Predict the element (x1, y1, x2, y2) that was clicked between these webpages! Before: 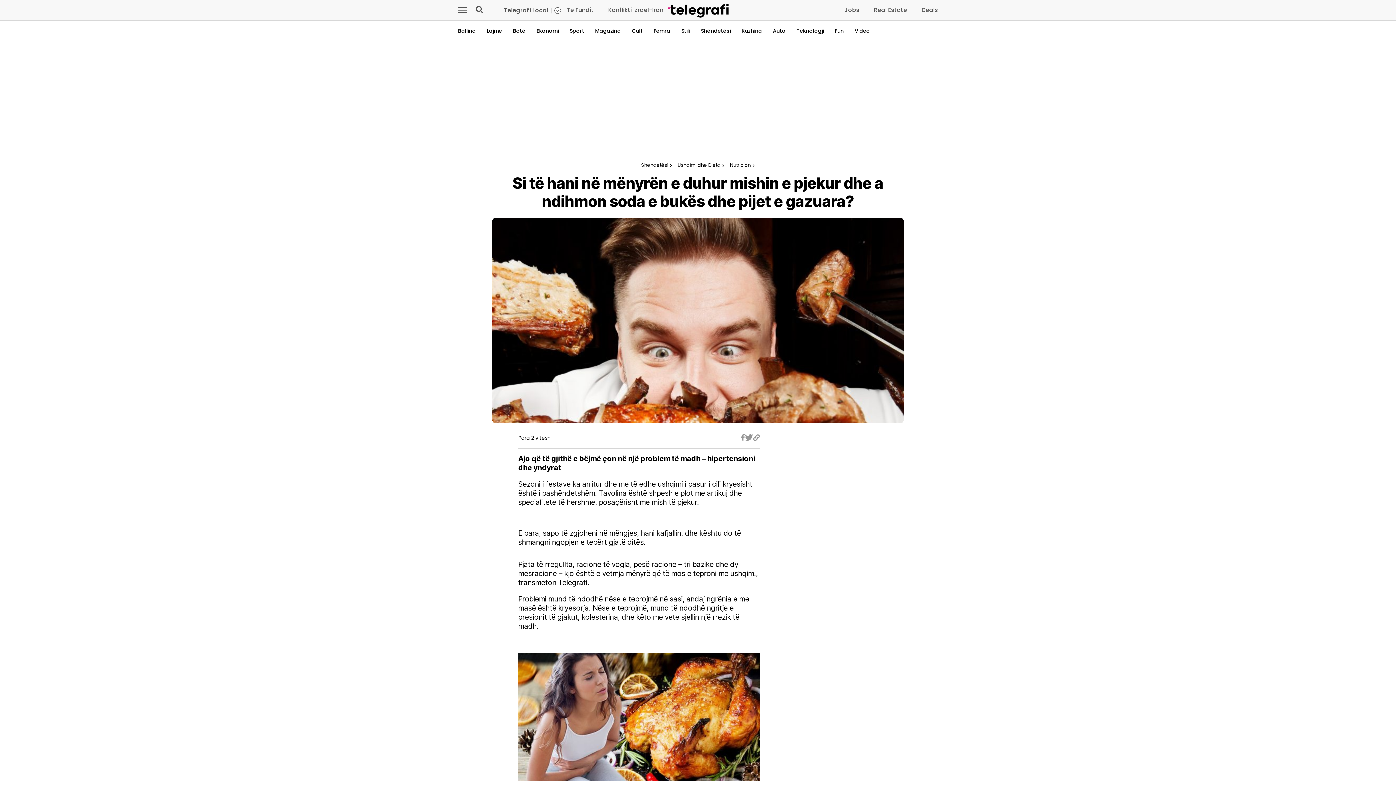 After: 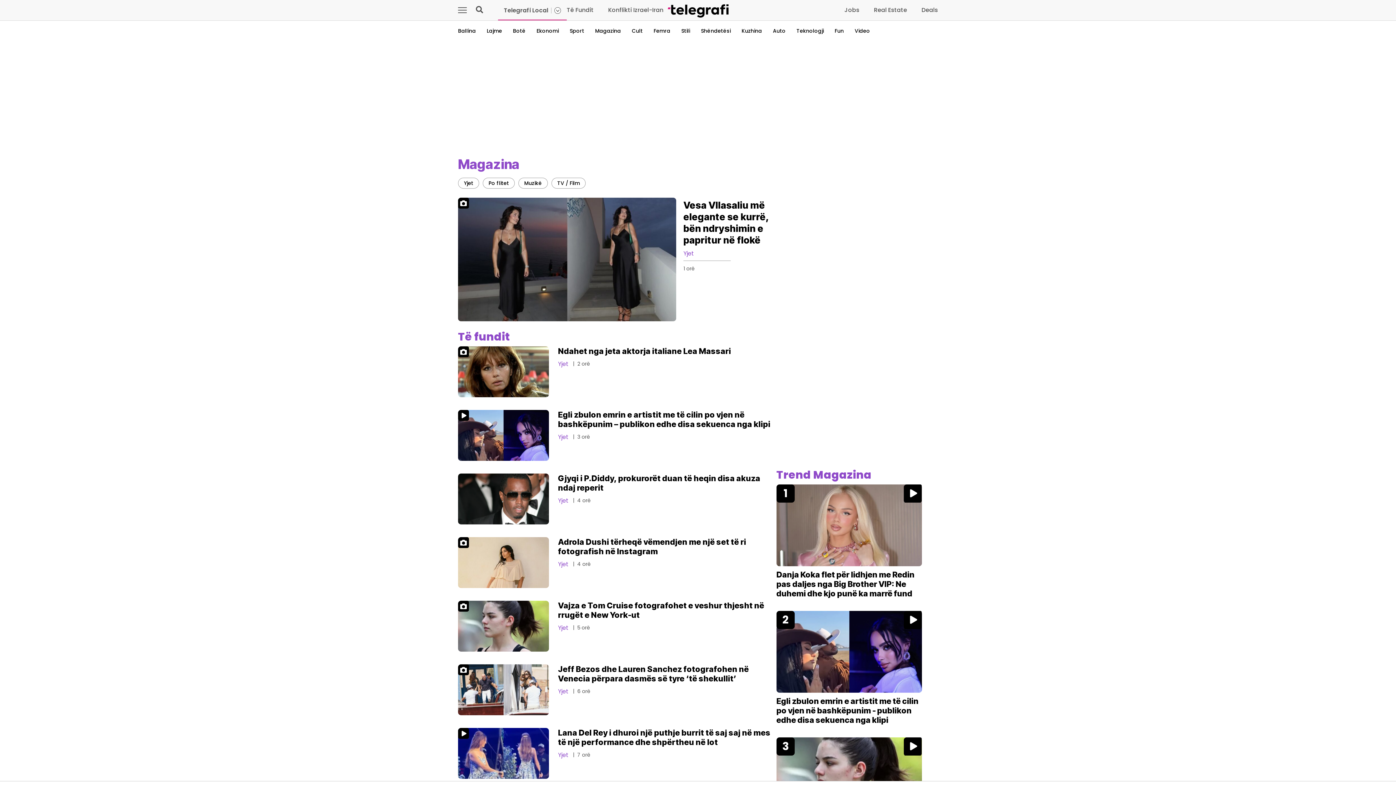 Action: label: Magazina bbox: (595, 27, 621, 34)